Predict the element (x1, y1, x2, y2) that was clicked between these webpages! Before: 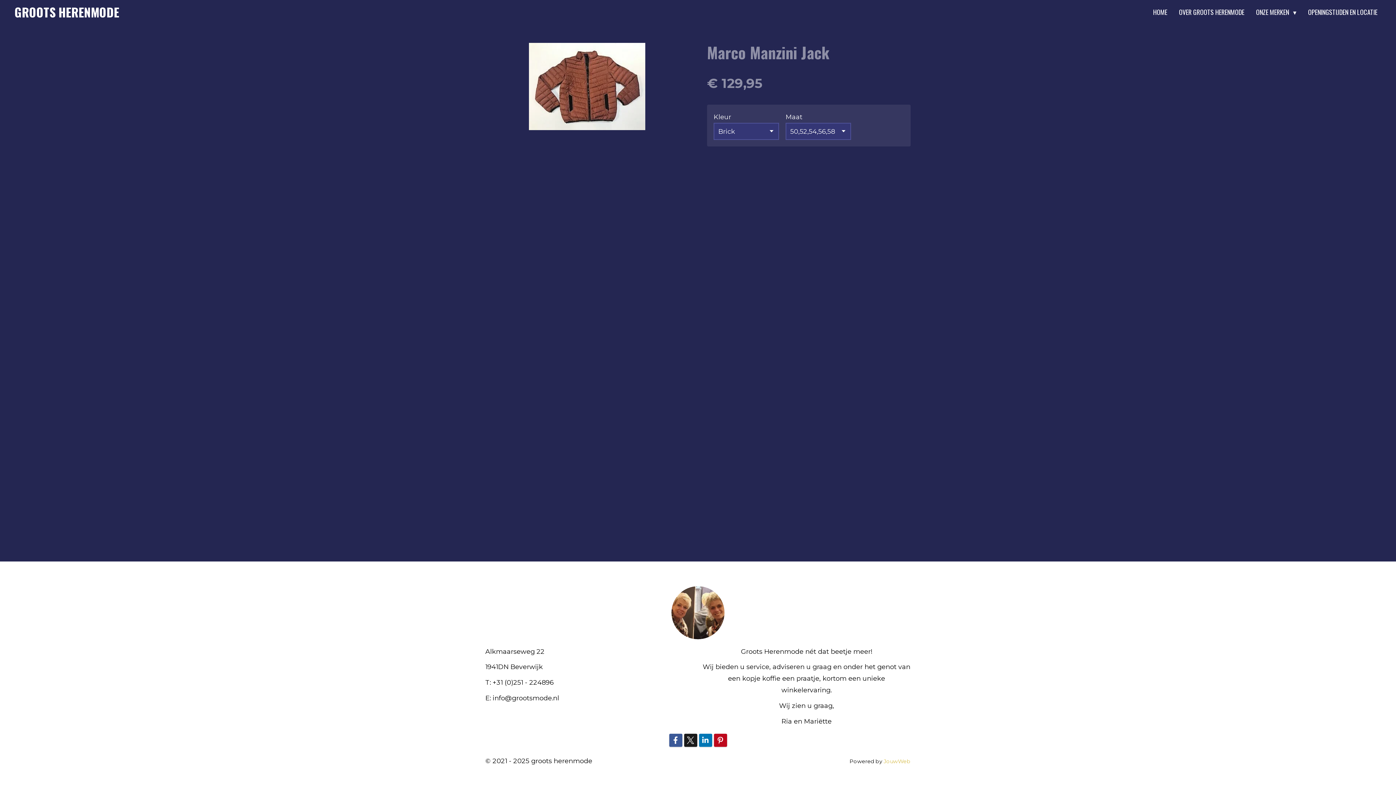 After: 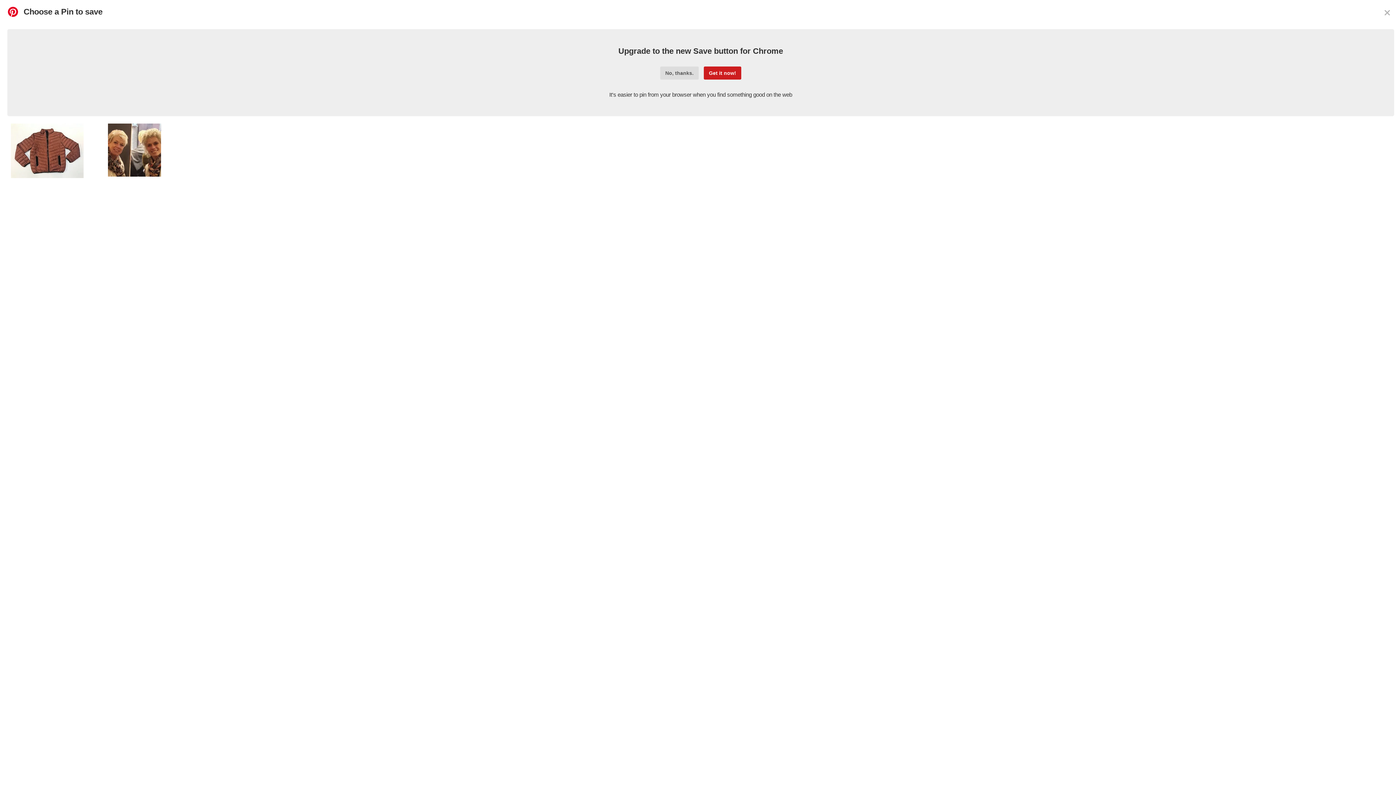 Action: bbox: (714, 734, 727, 747)